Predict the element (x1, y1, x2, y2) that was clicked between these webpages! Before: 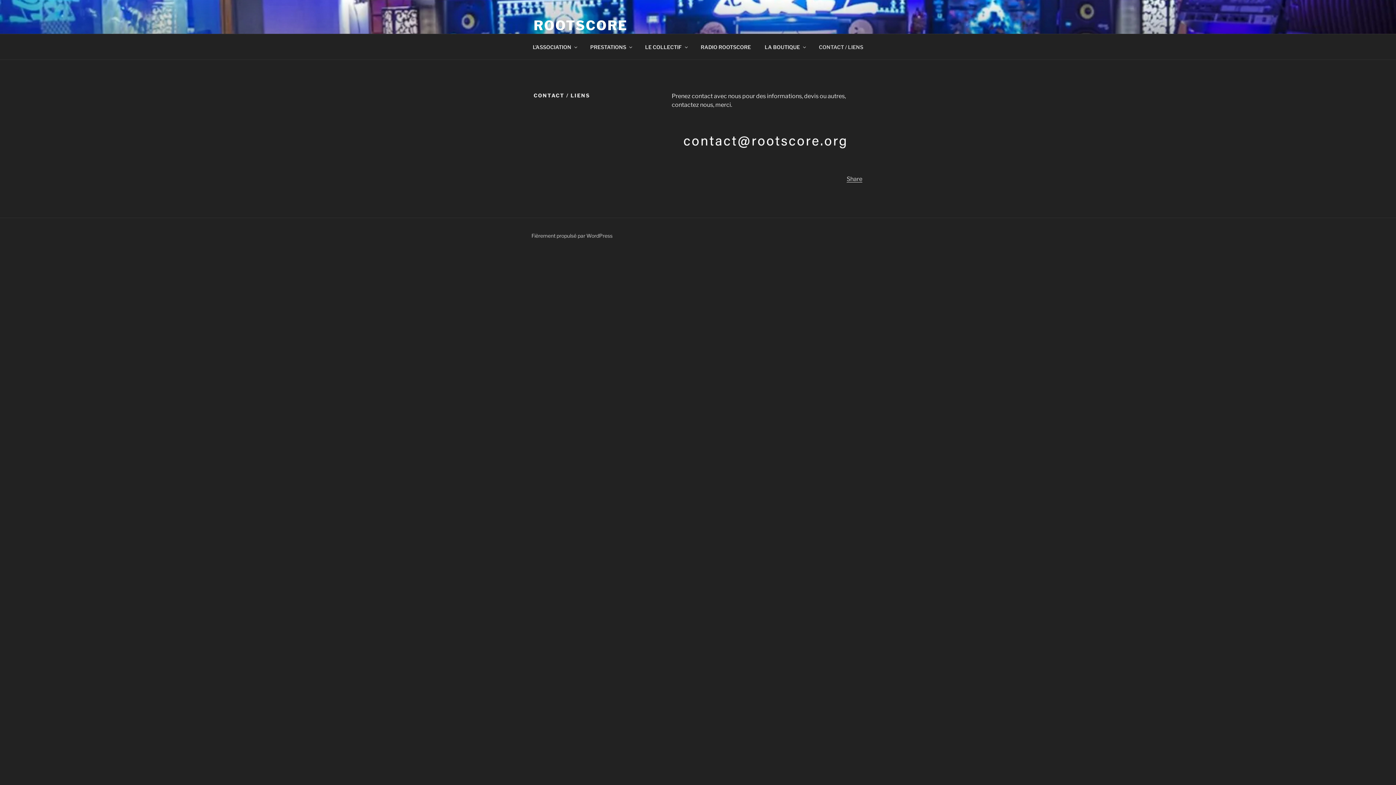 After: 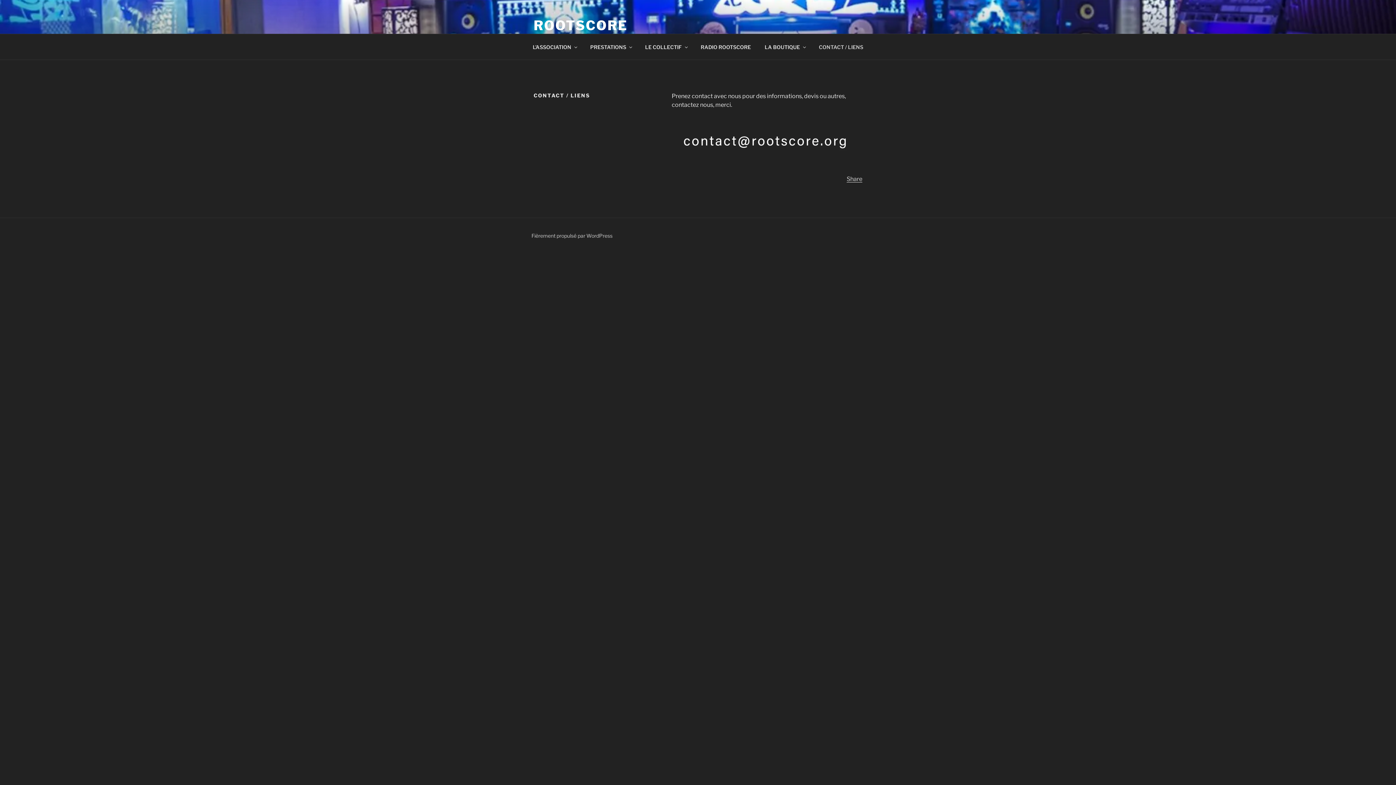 Action: label: CONTACT / LIENS bbox: (812, 38, 869, 55)